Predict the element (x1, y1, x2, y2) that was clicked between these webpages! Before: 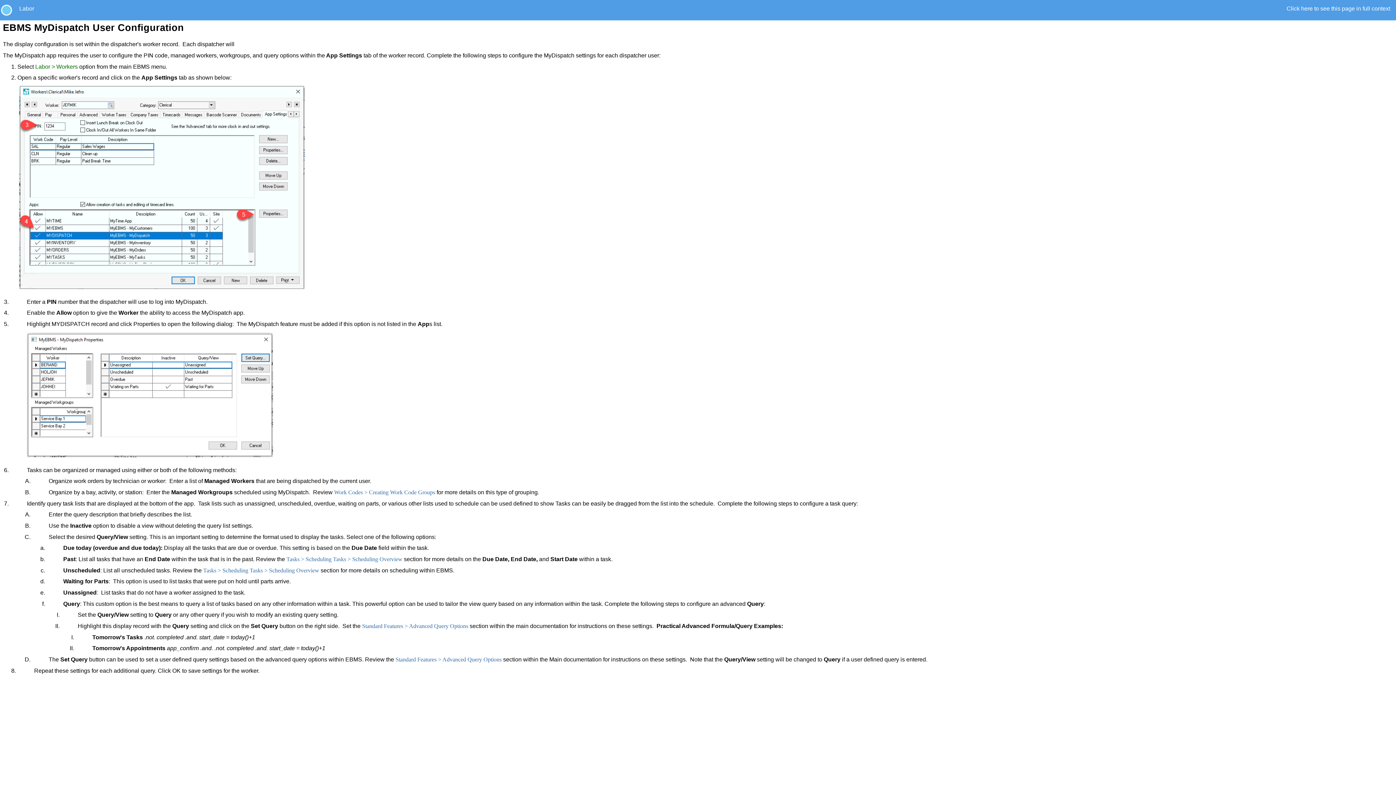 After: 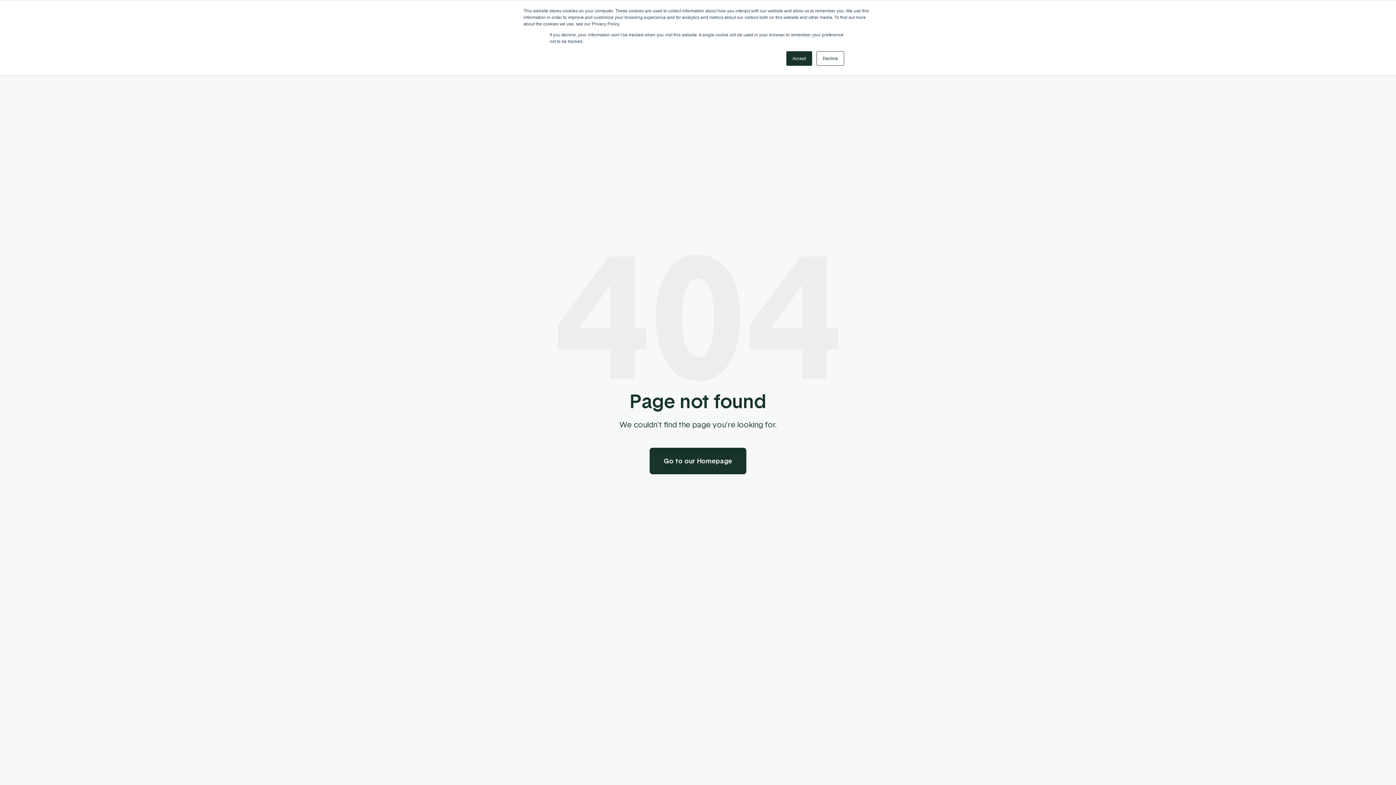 Action: label: Standard Features > Advanced Query Options bbox: (362, 623, 468, 629)